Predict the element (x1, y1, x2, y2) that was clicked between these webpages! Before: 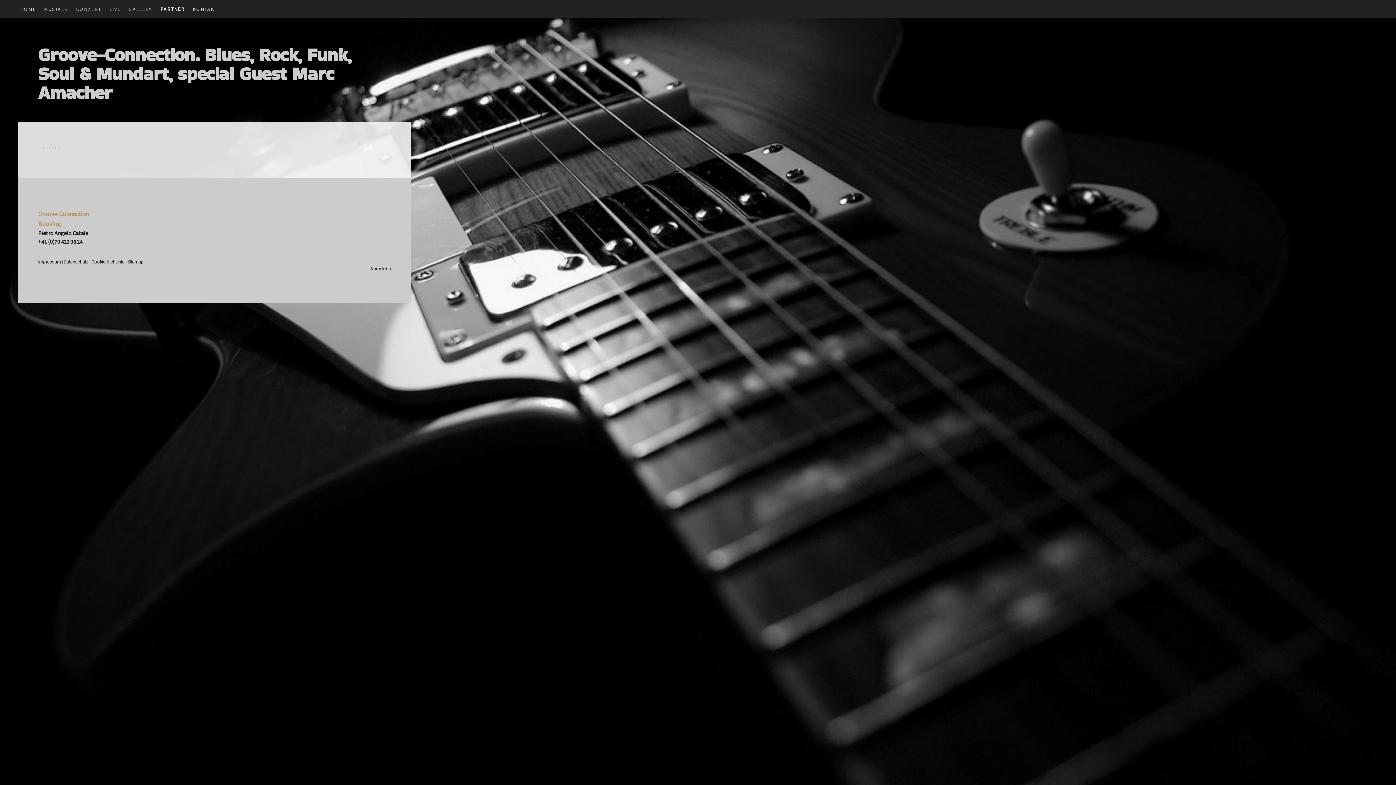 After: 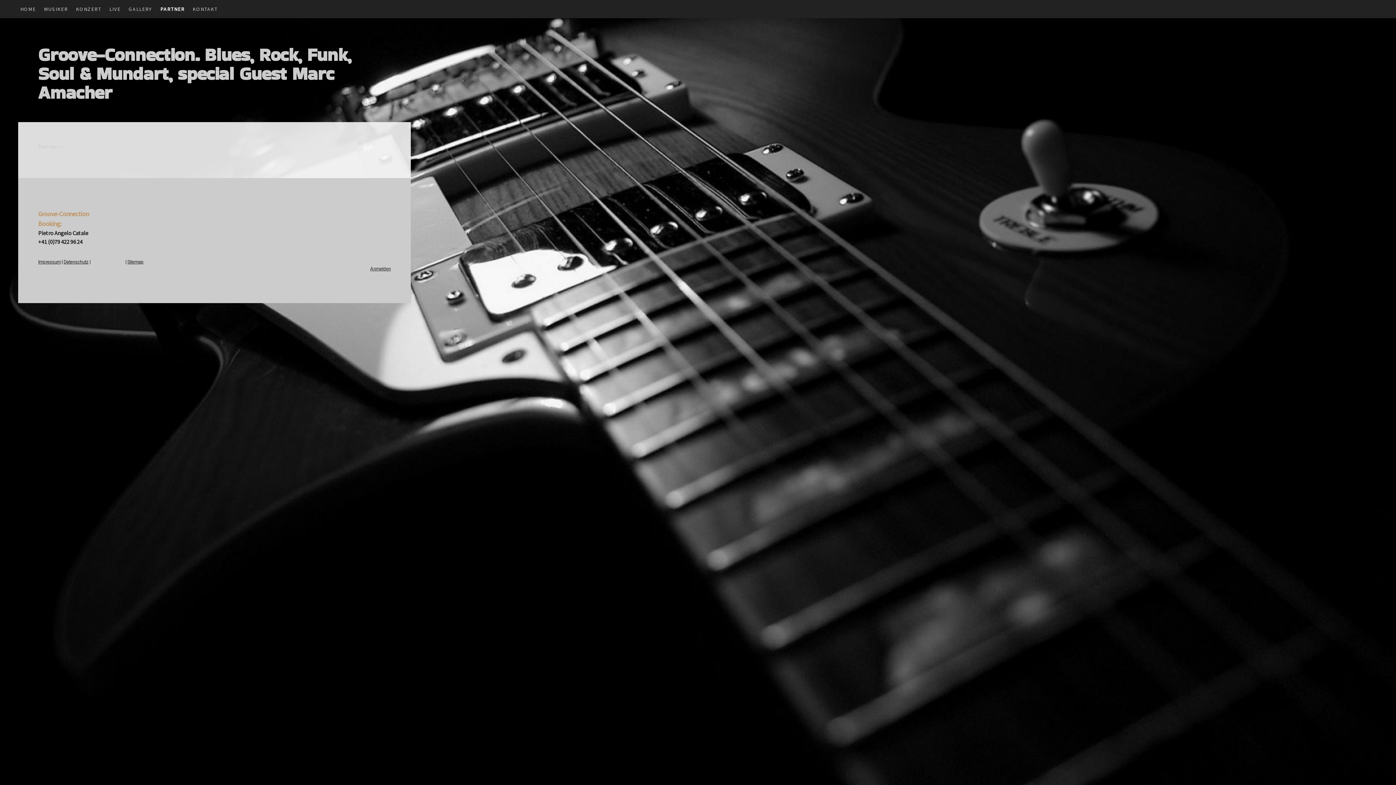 Action: bbox: (91, 259, 124, 264) label: Cookie-Richtlinie